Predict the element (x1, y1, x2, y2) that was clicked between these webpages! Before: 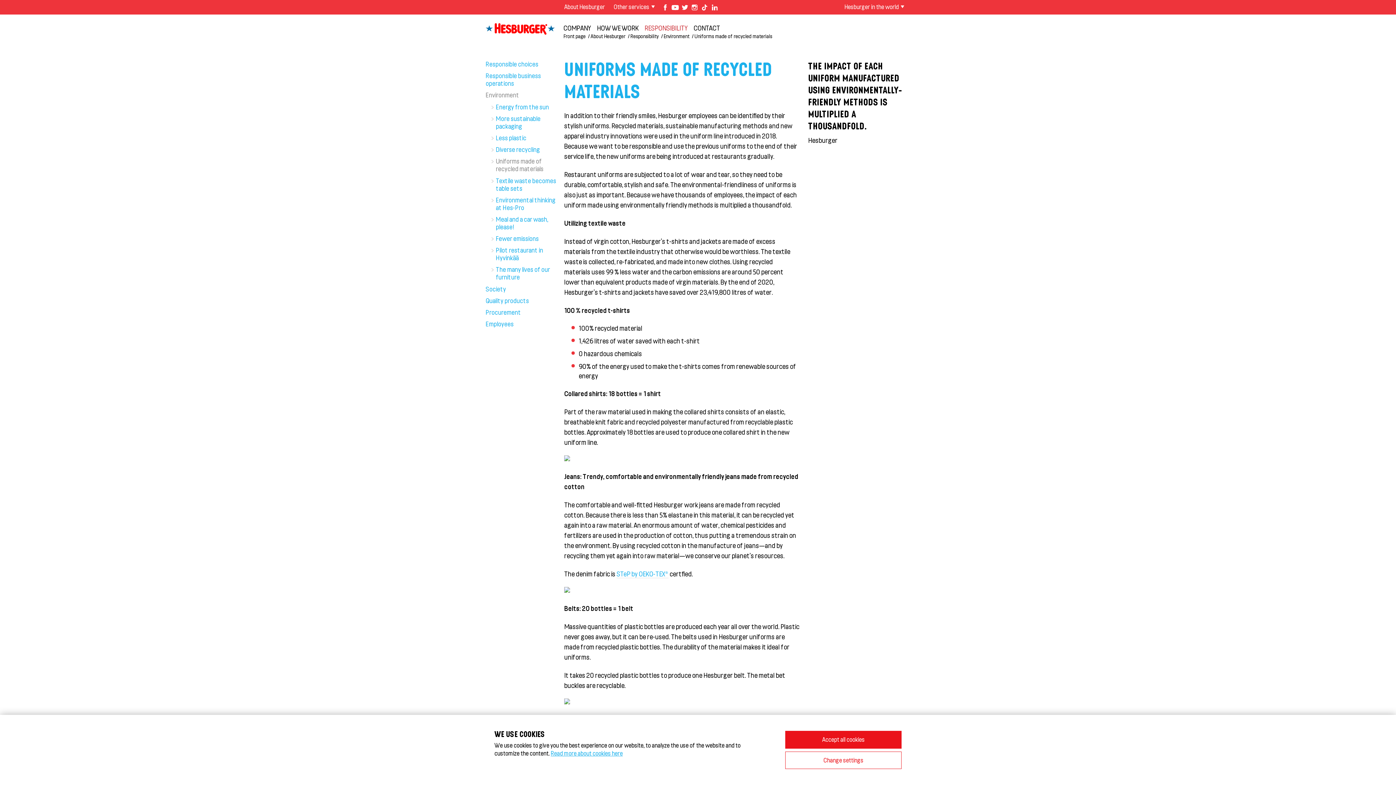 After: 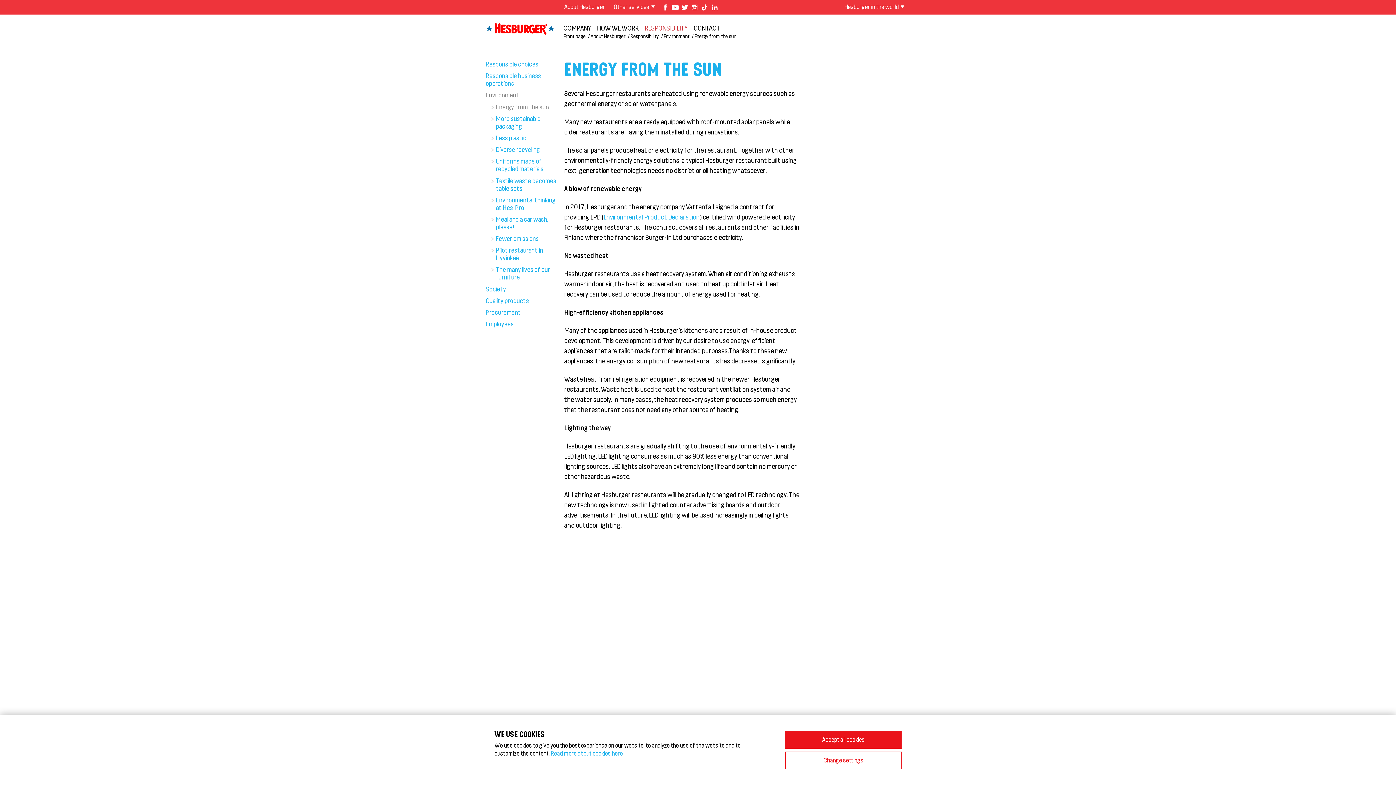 Action: bbox: (485, 91, 519, 98) label: Environment